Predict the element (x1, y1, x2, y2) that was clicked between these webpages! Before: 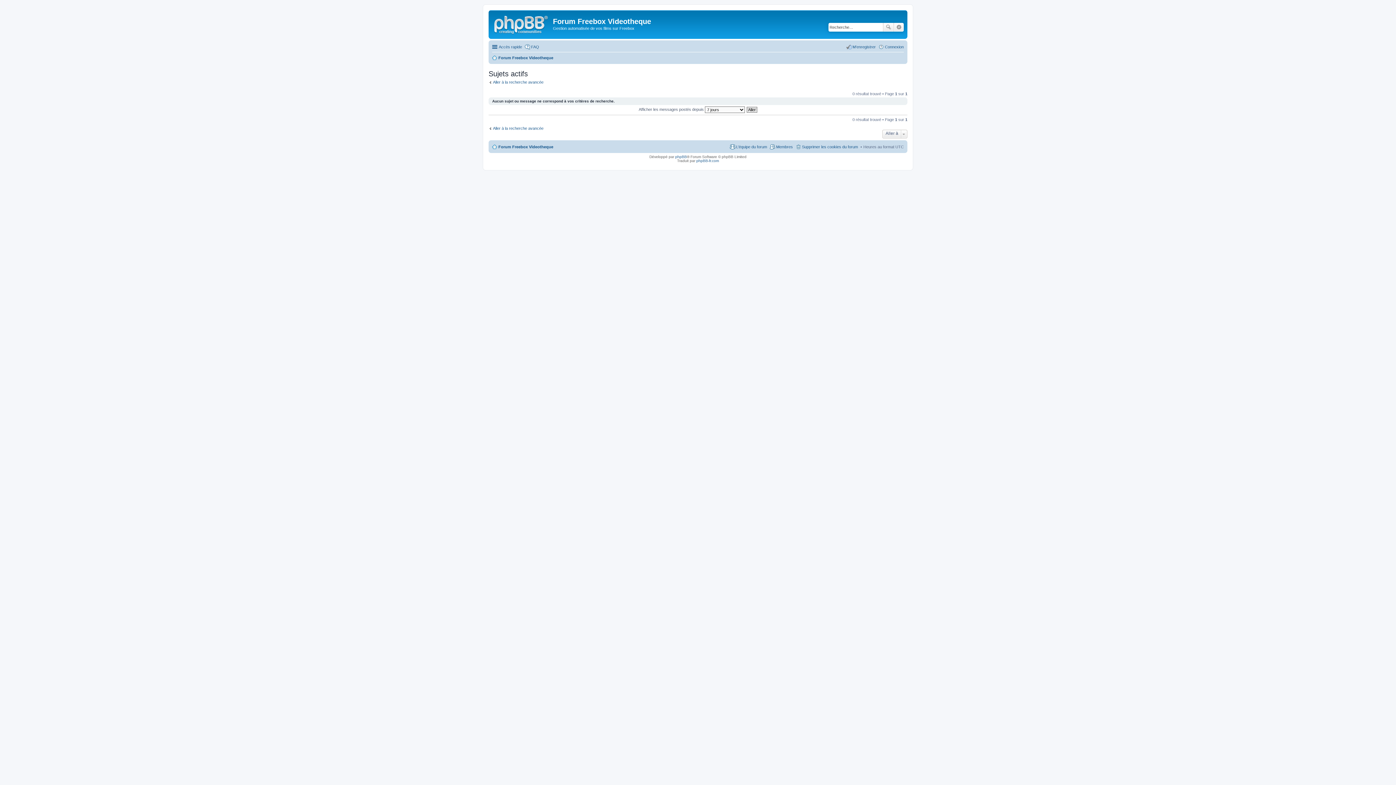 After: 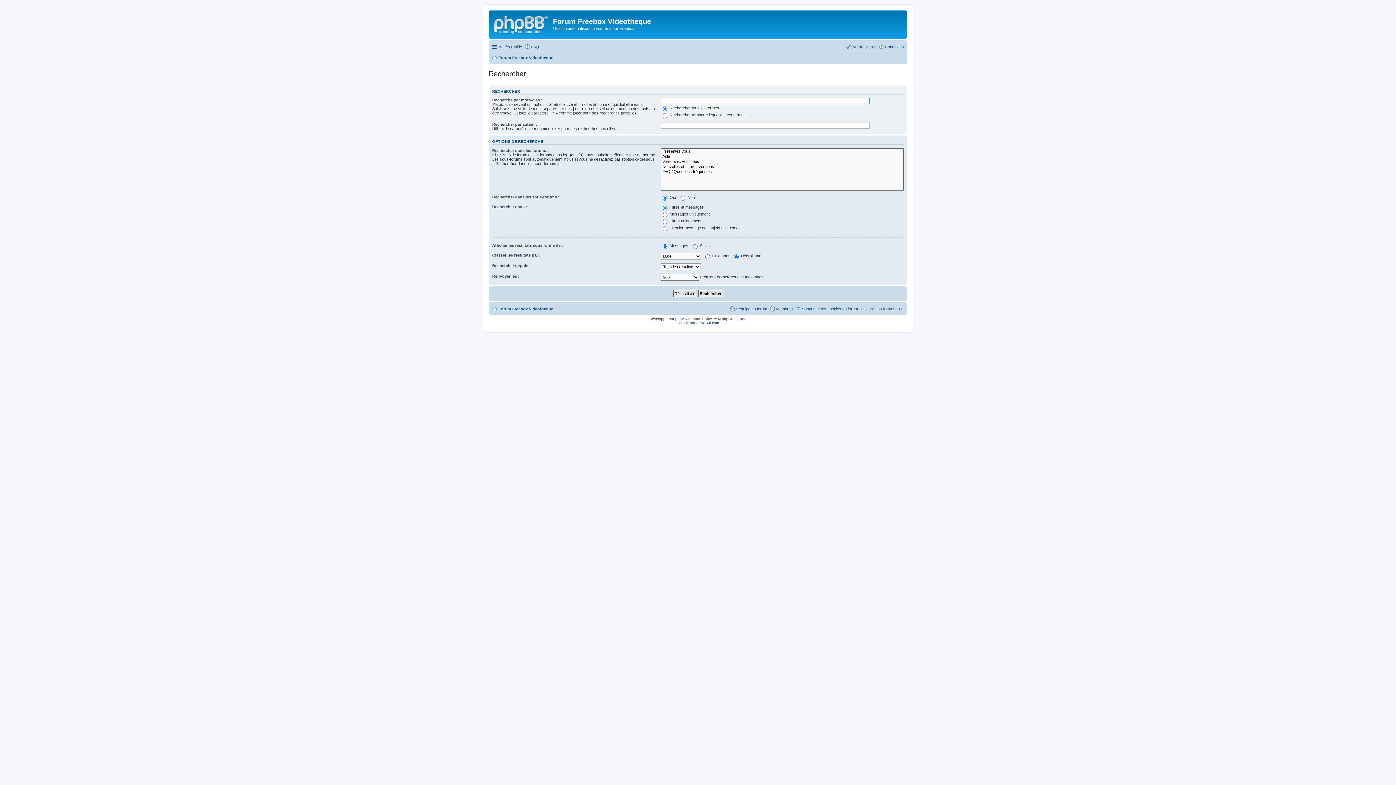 Action: label: Rechercher bbox: (883, 22, 894, 31)